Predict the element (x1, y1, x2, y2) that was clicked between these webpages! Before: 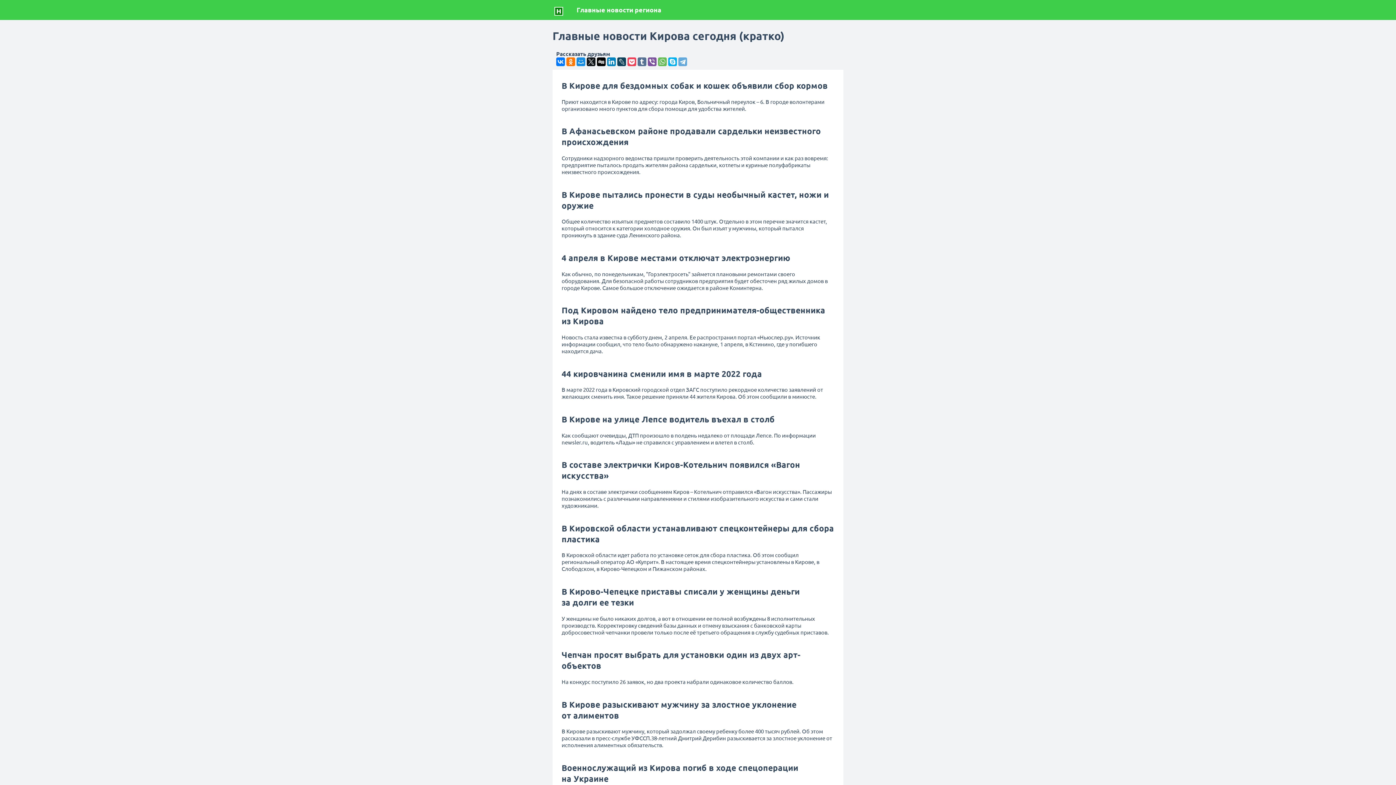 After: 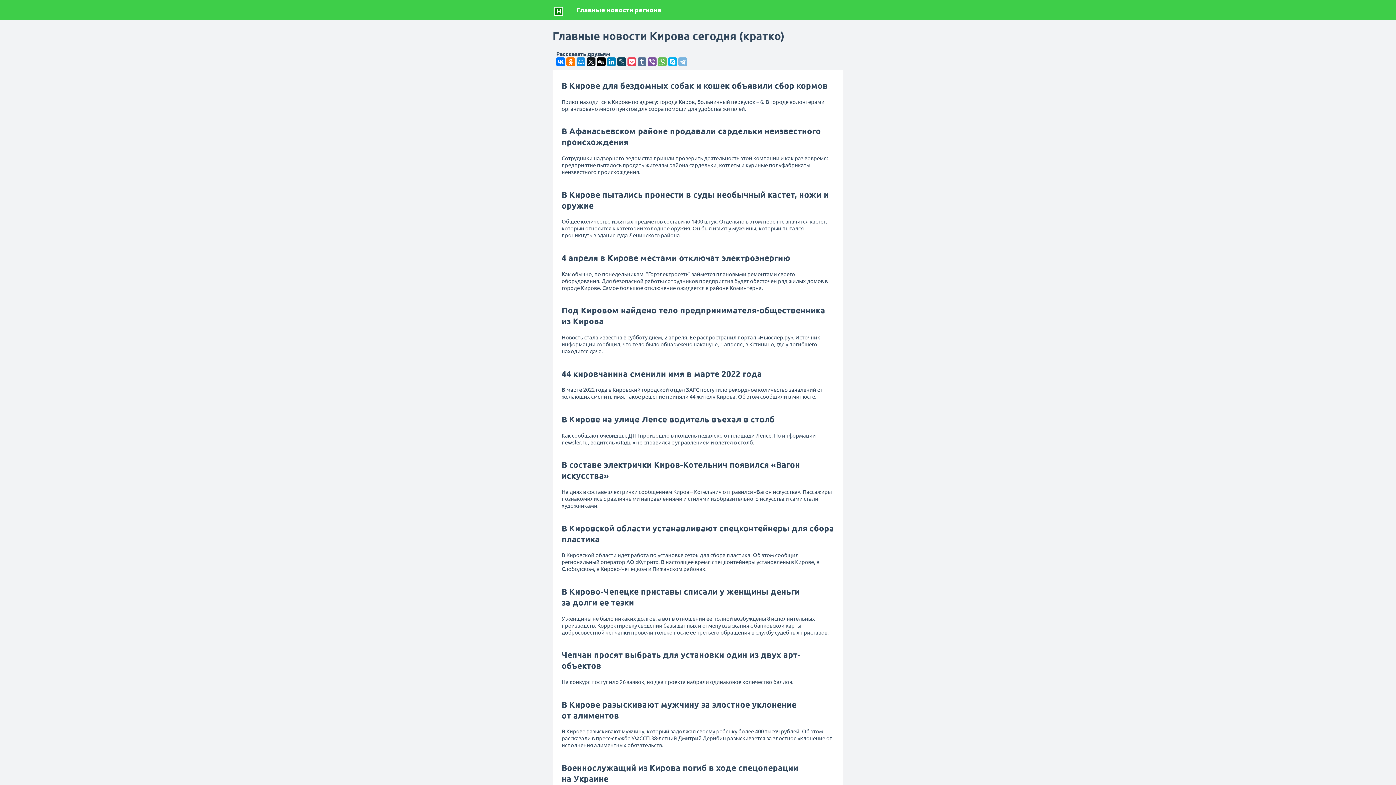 Action: bbox: (678, 57, 687, 66)